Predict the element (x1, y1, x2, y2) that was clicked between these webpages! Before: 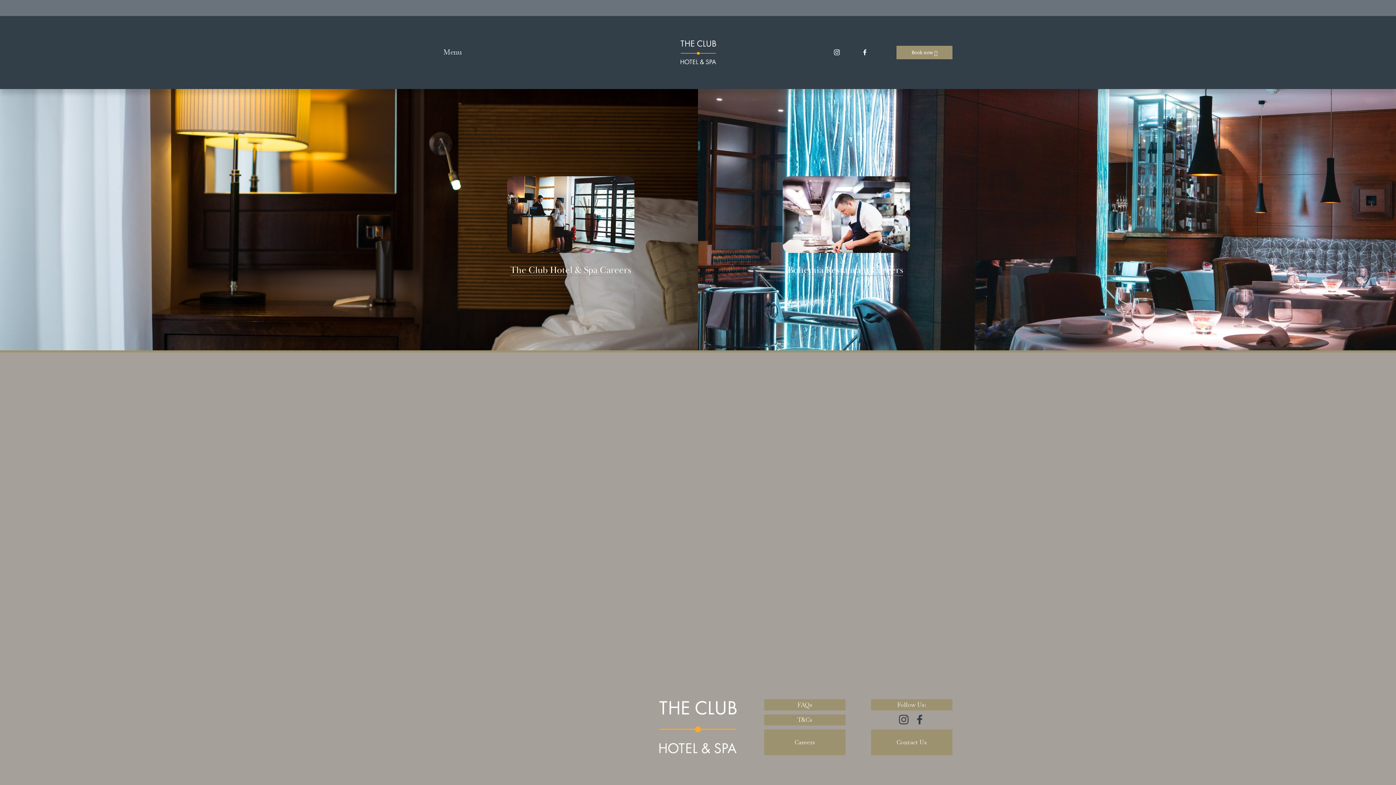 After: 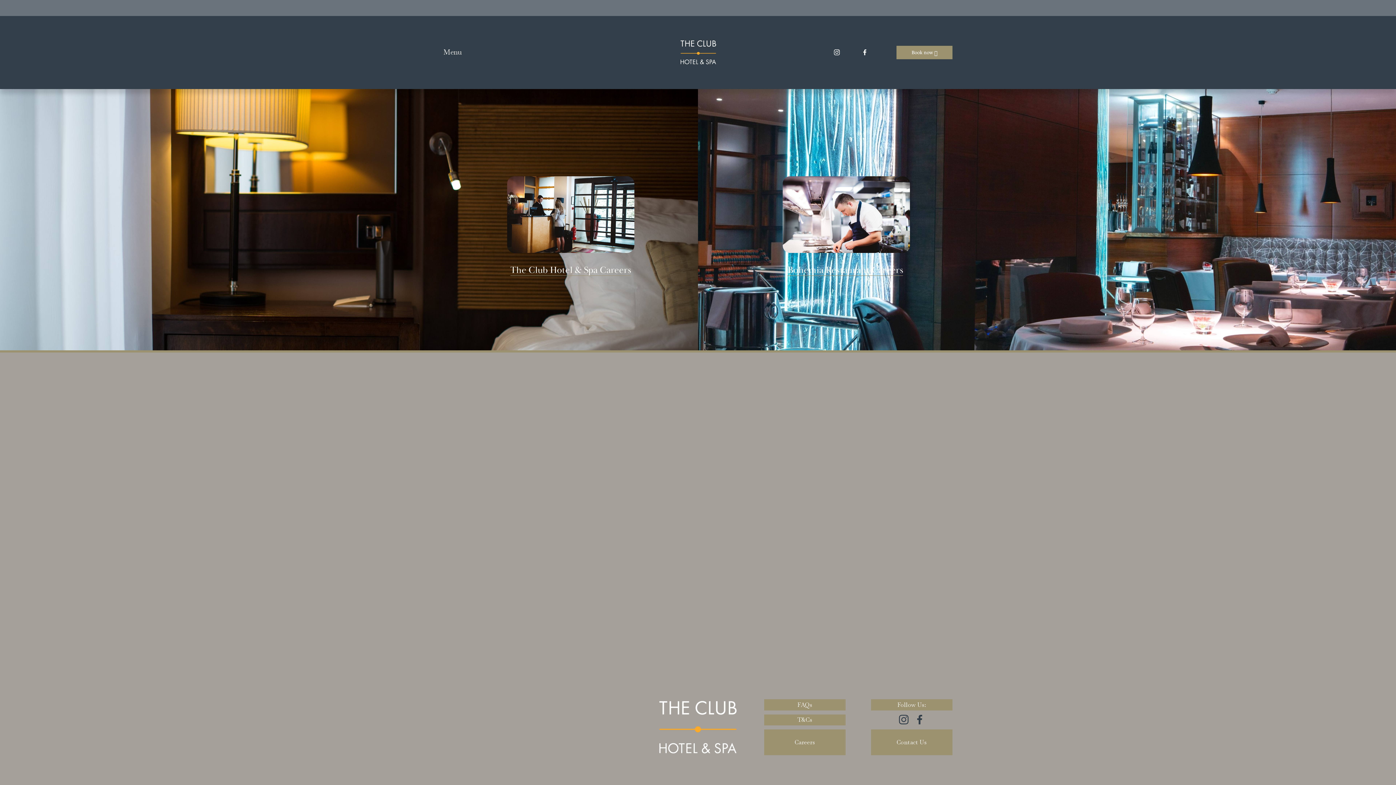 Action: label: Instagram bbox: (833, 48, 840, 56)